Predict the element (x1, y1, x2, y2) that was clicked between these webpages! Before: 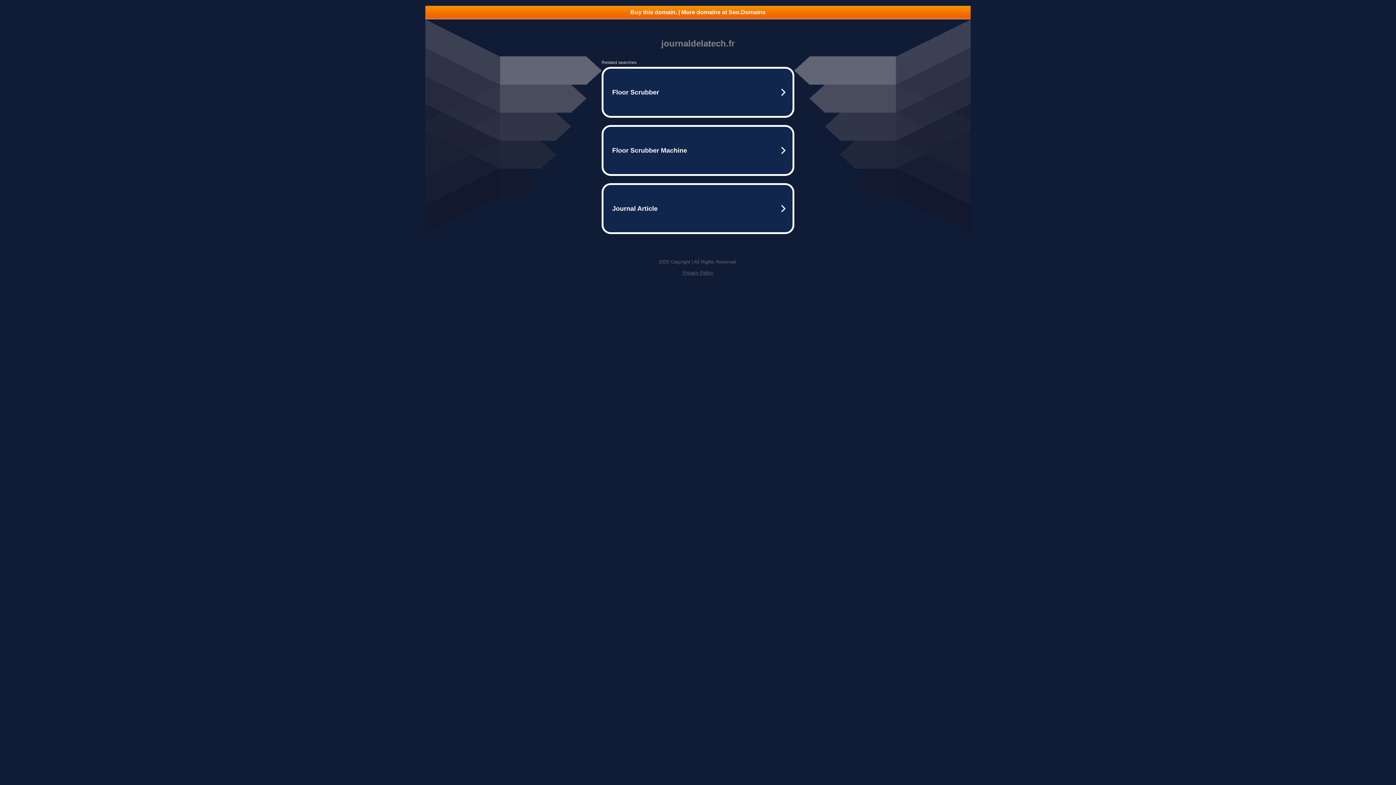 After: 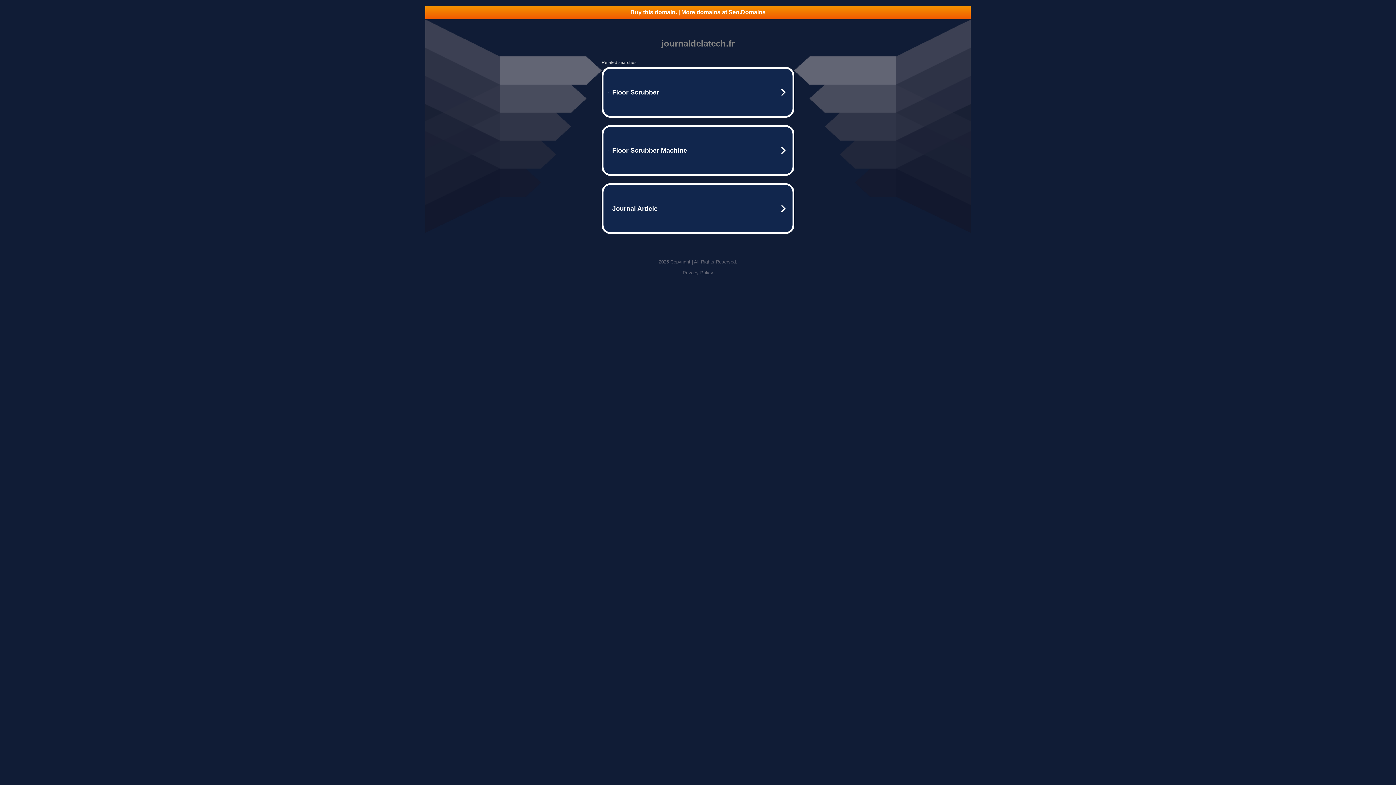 Action: bbox: (682, 270, 713, 275) label: Privacy Policy